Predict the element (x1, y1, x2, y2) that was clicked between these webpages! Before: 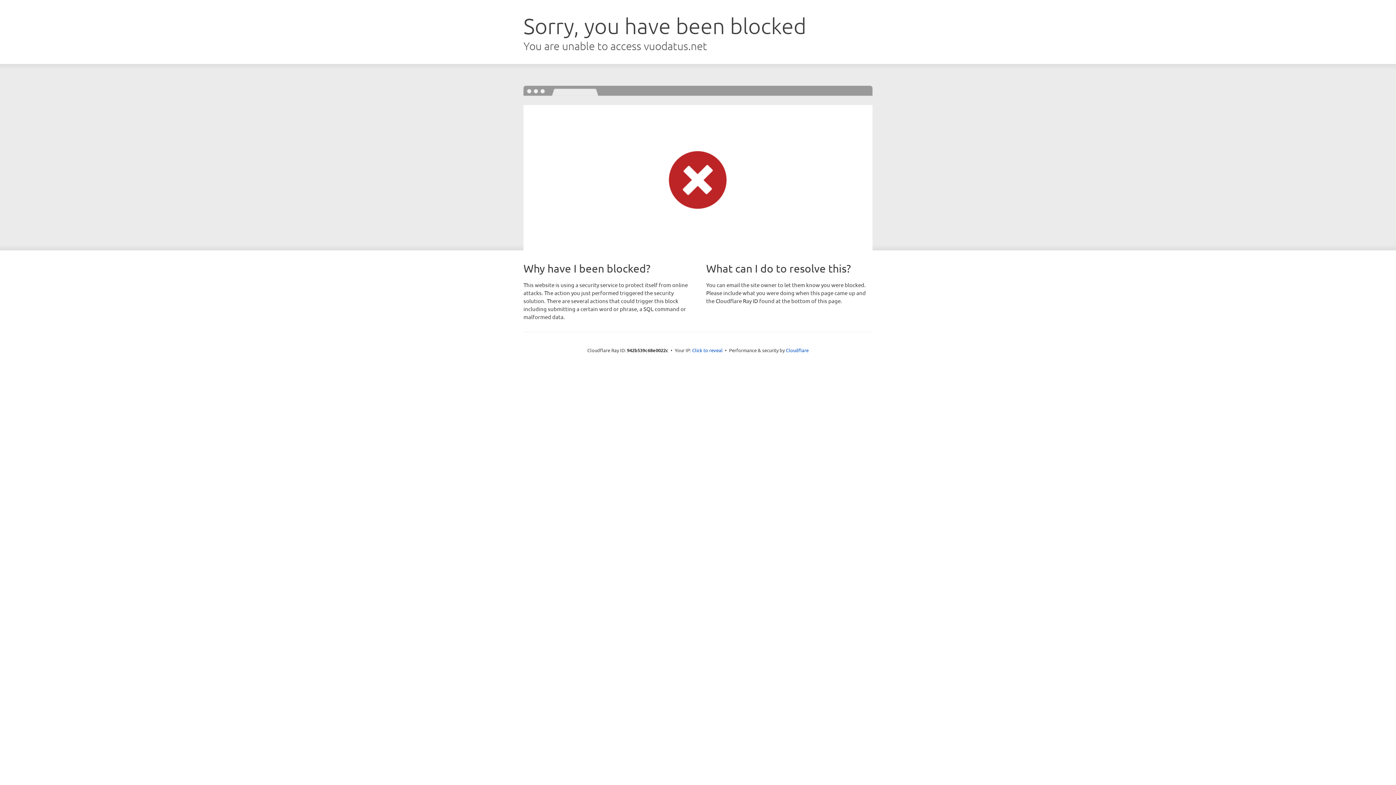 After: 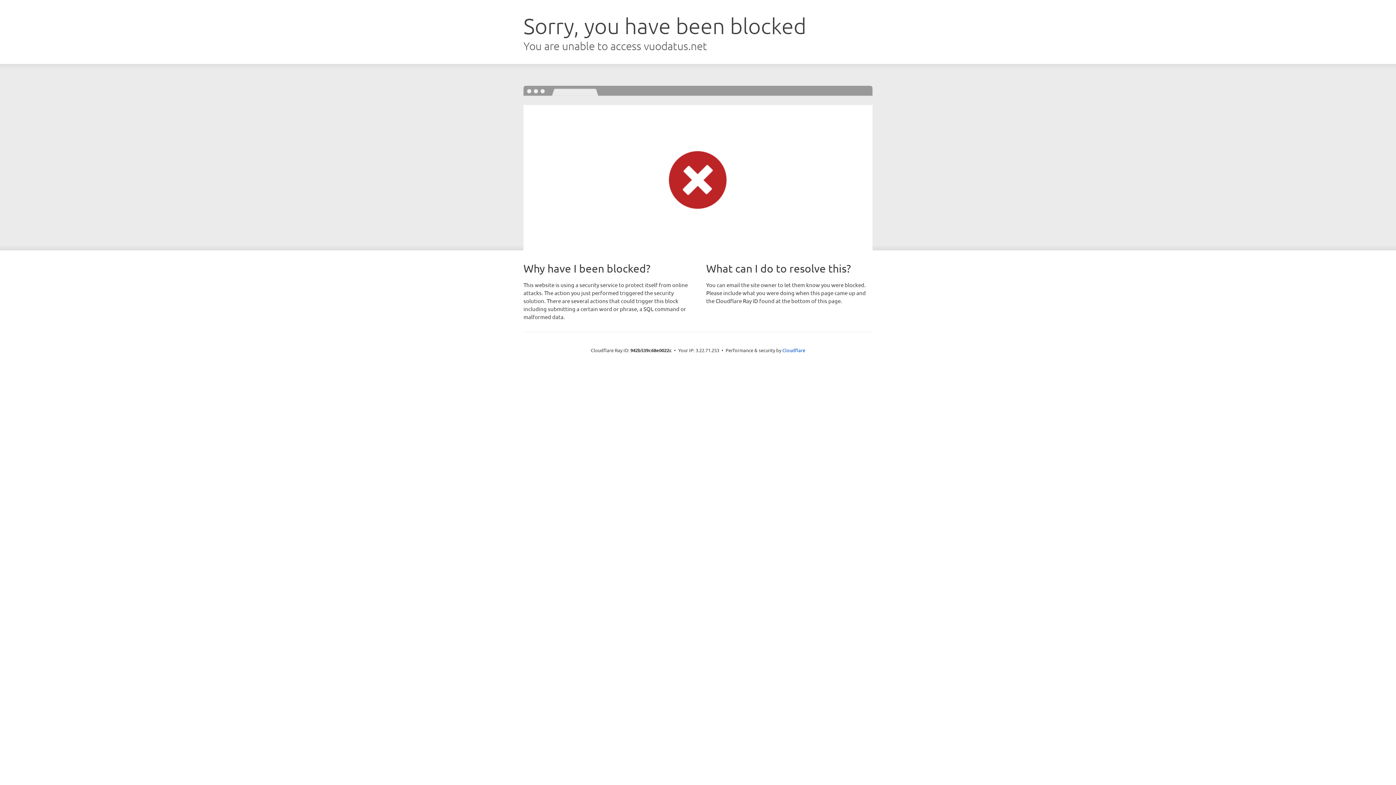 Action: label: Click to reveal bbox: (692, 346, 722, 353)